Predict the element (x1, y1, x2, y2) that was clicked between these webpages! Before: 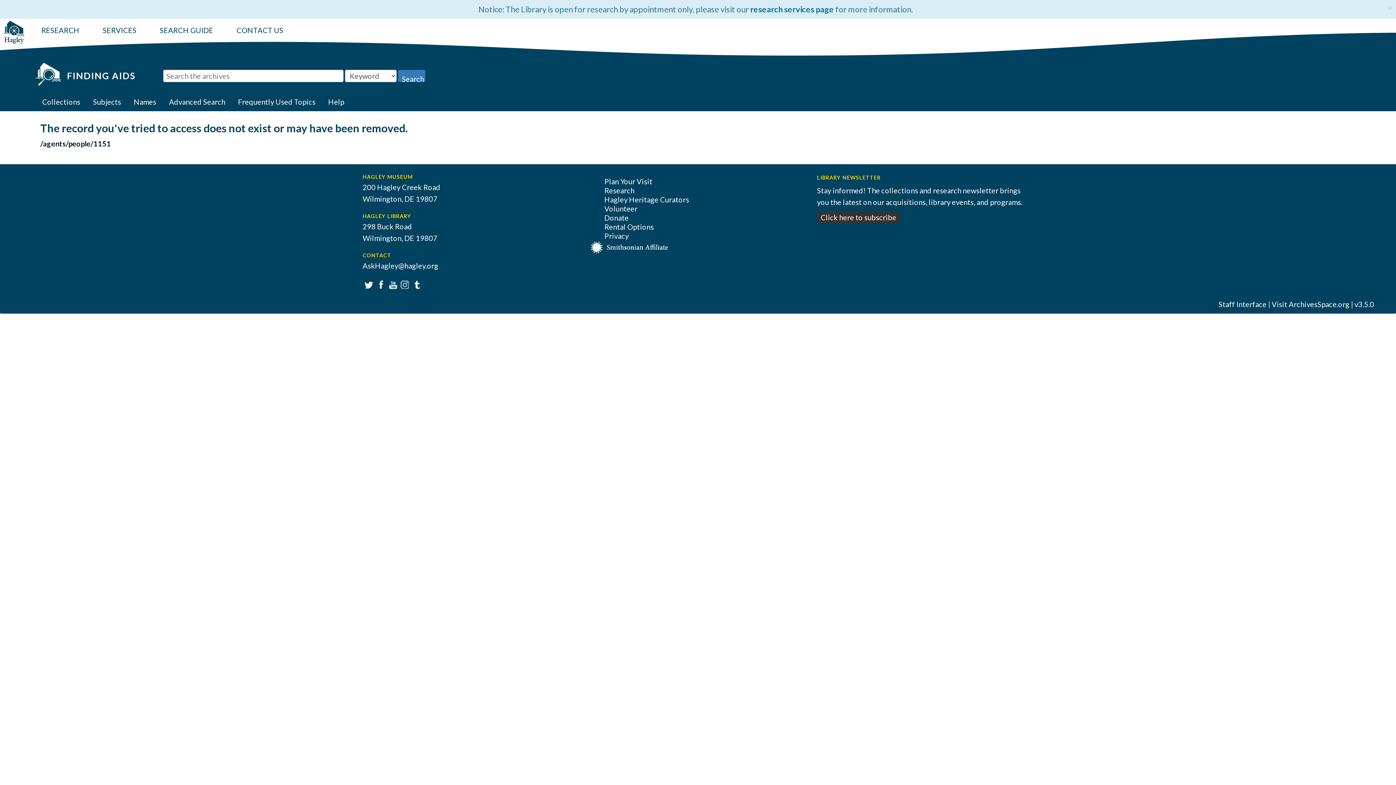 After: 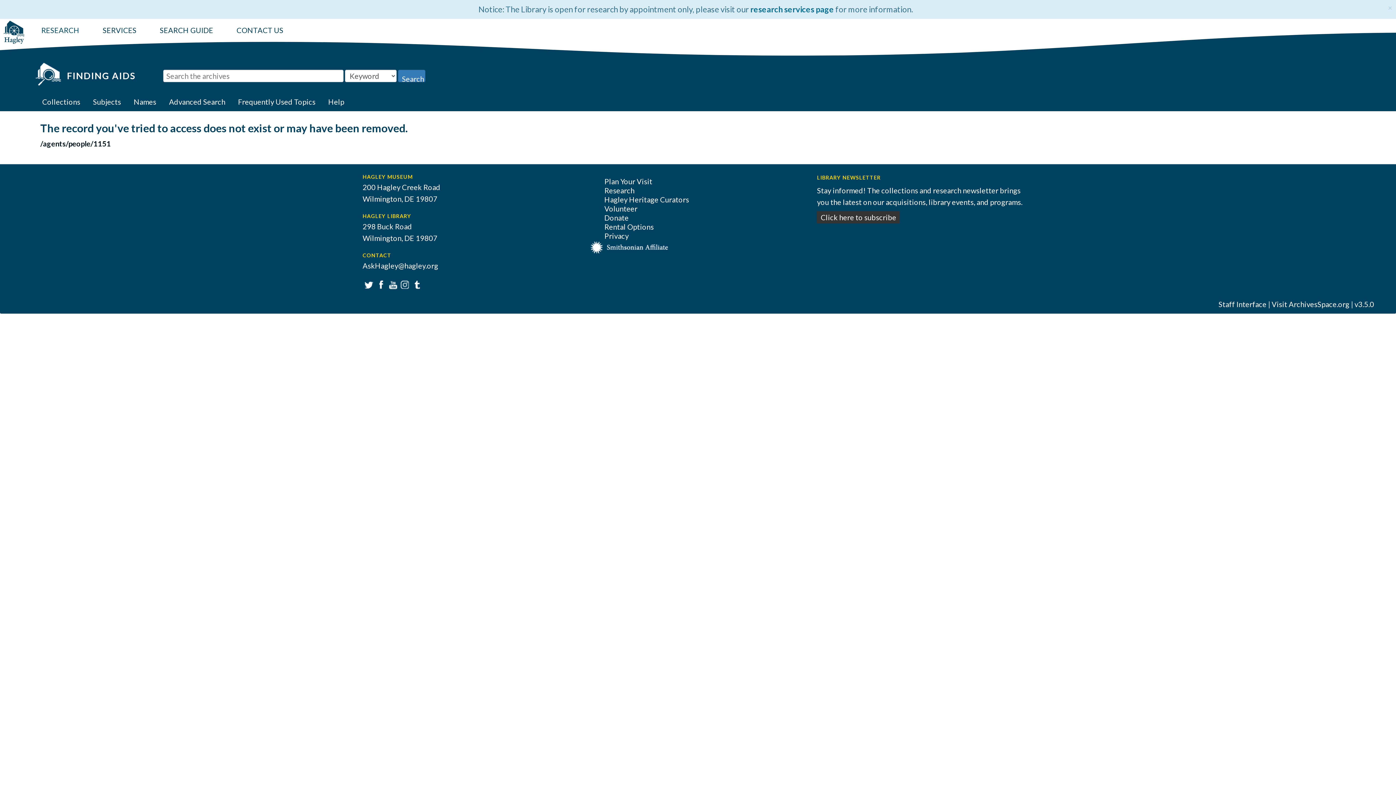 Action: bbox: (37, 25, 83, 34) label: RESEARCH